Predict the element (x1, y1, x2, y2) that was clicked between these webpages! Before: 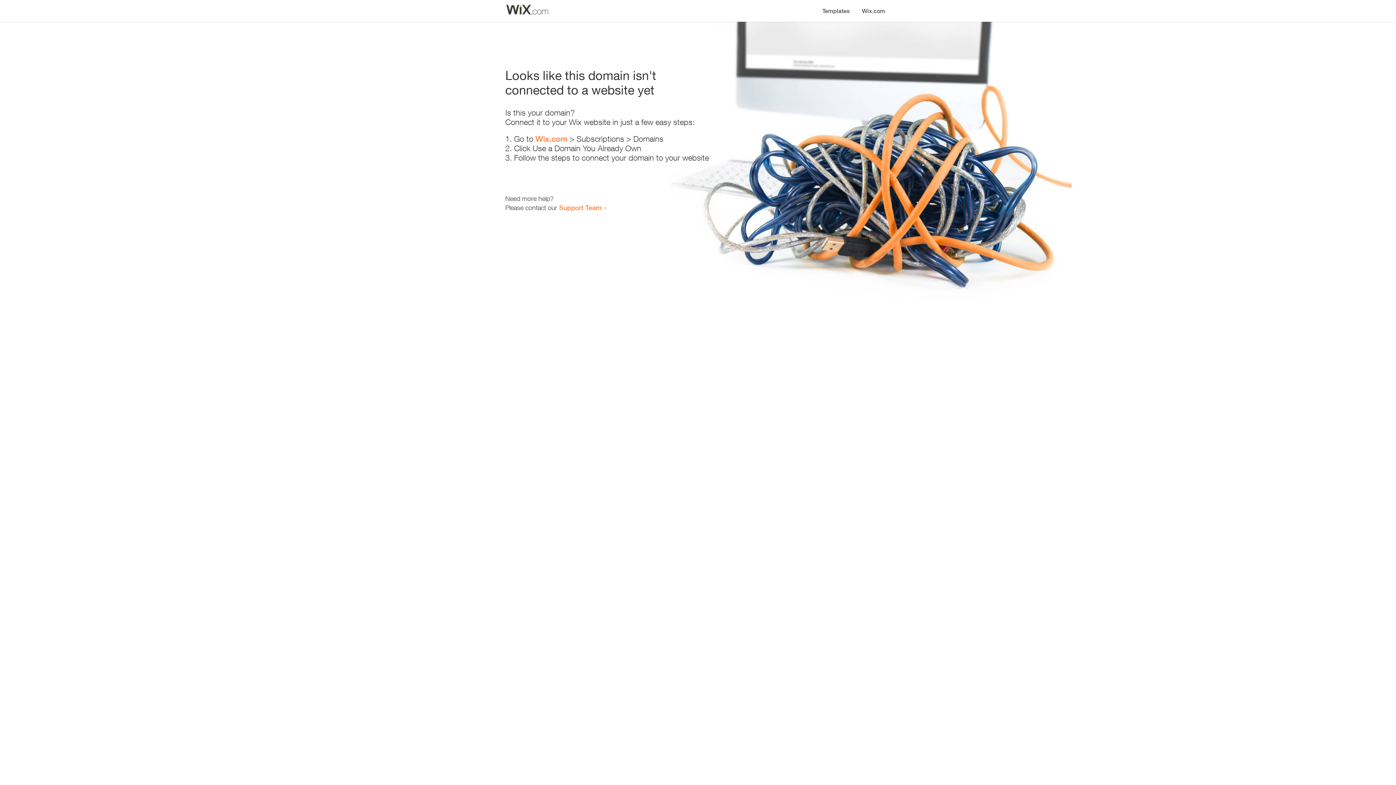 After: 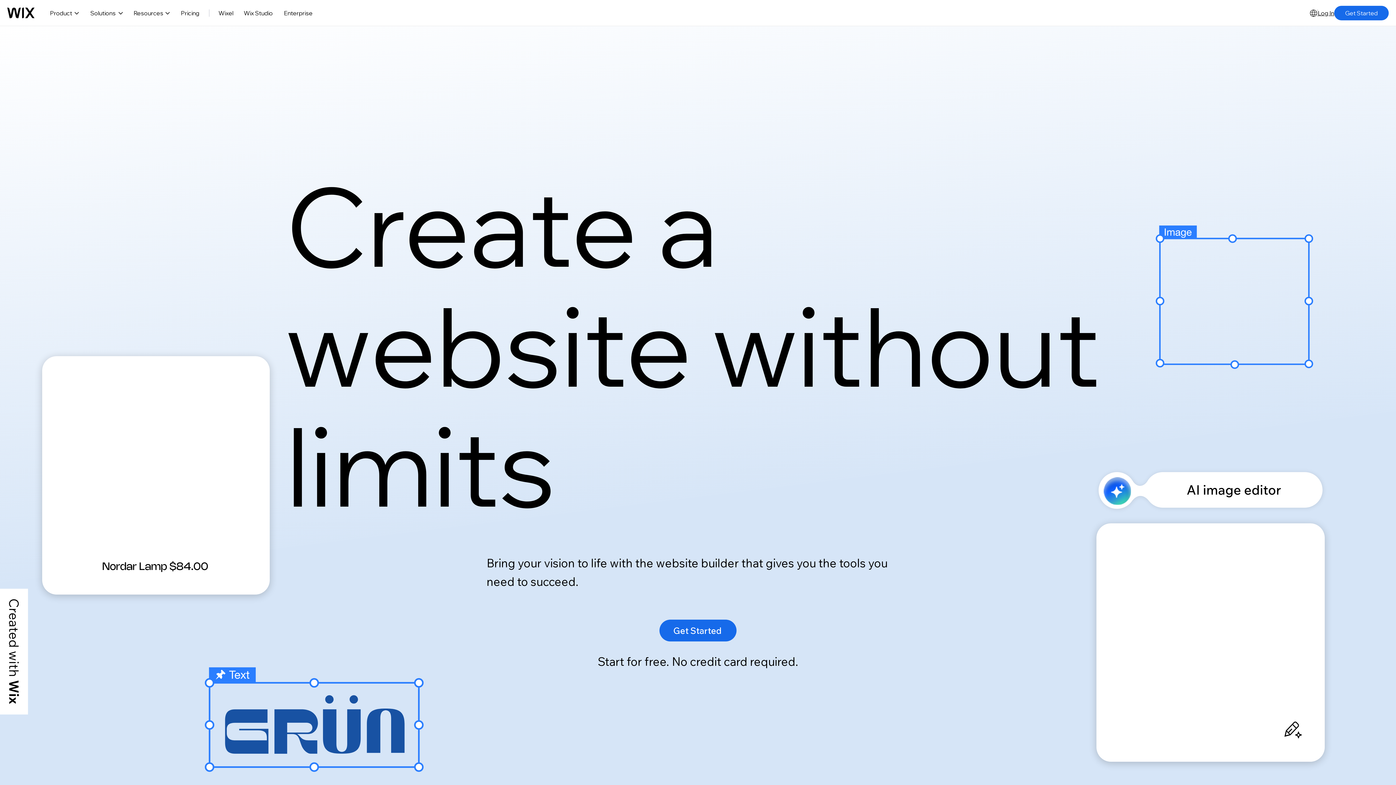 Action: label: Wix.com bbox: (856, 0, 890, 14)